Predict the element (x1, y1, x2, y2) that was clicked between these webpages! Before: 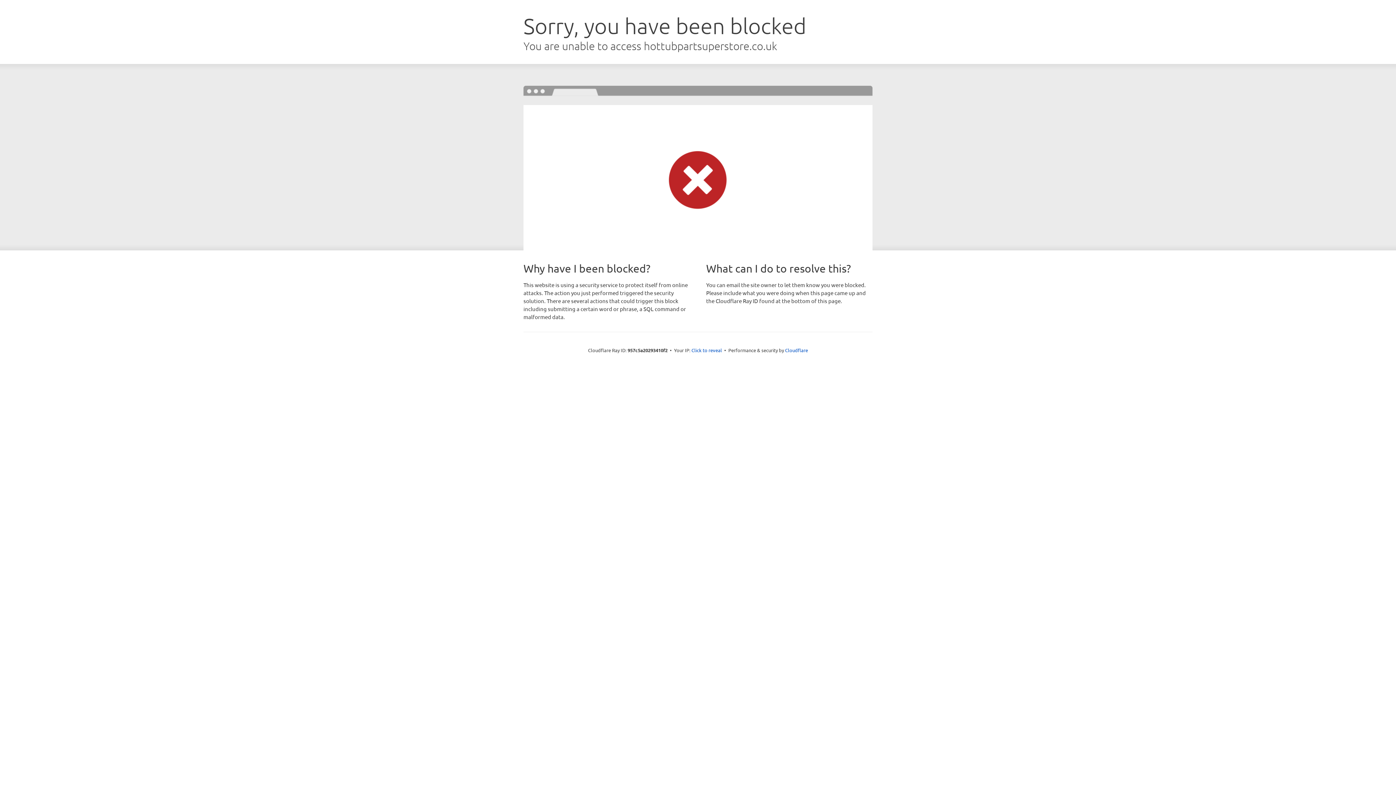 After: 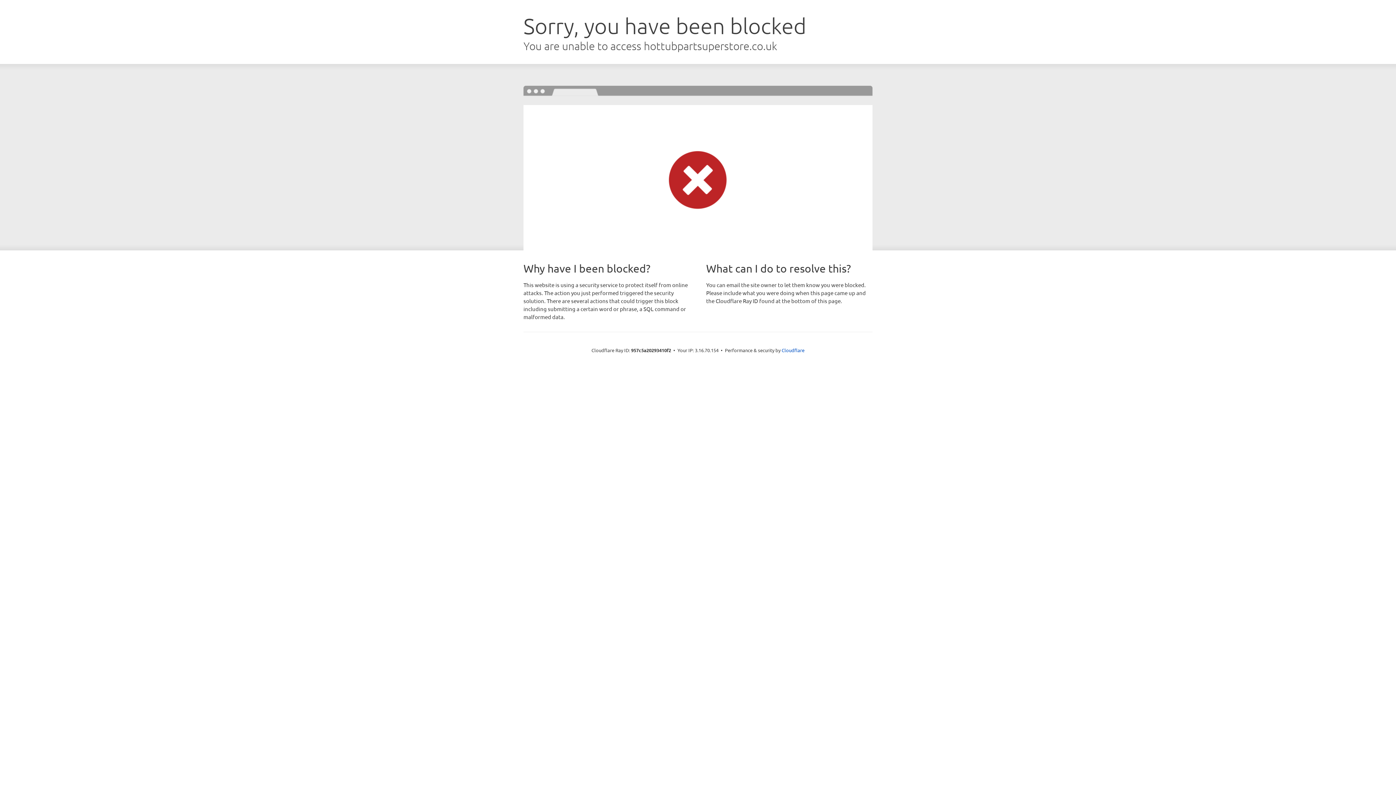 Action: bbox: (691, 346, 722, 353) label: Click to reveal